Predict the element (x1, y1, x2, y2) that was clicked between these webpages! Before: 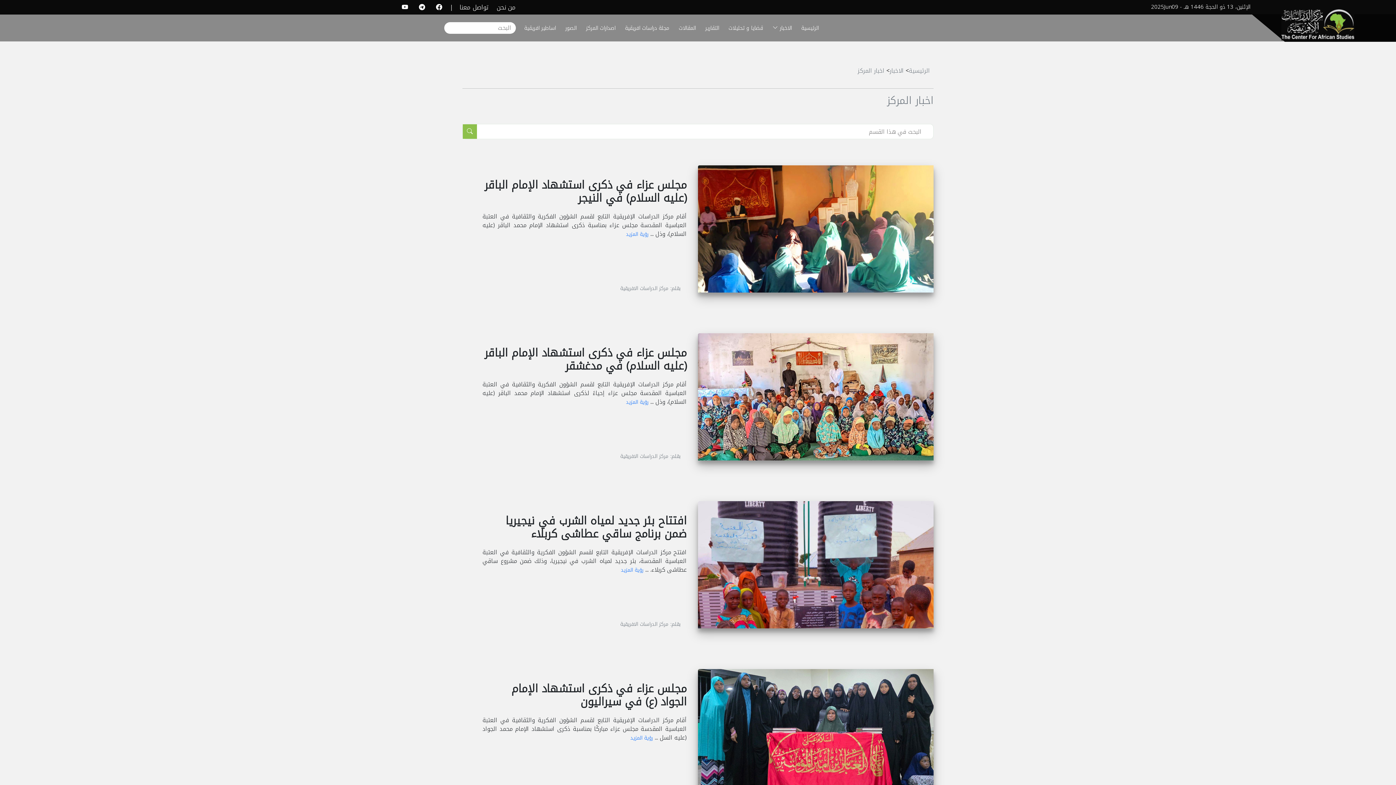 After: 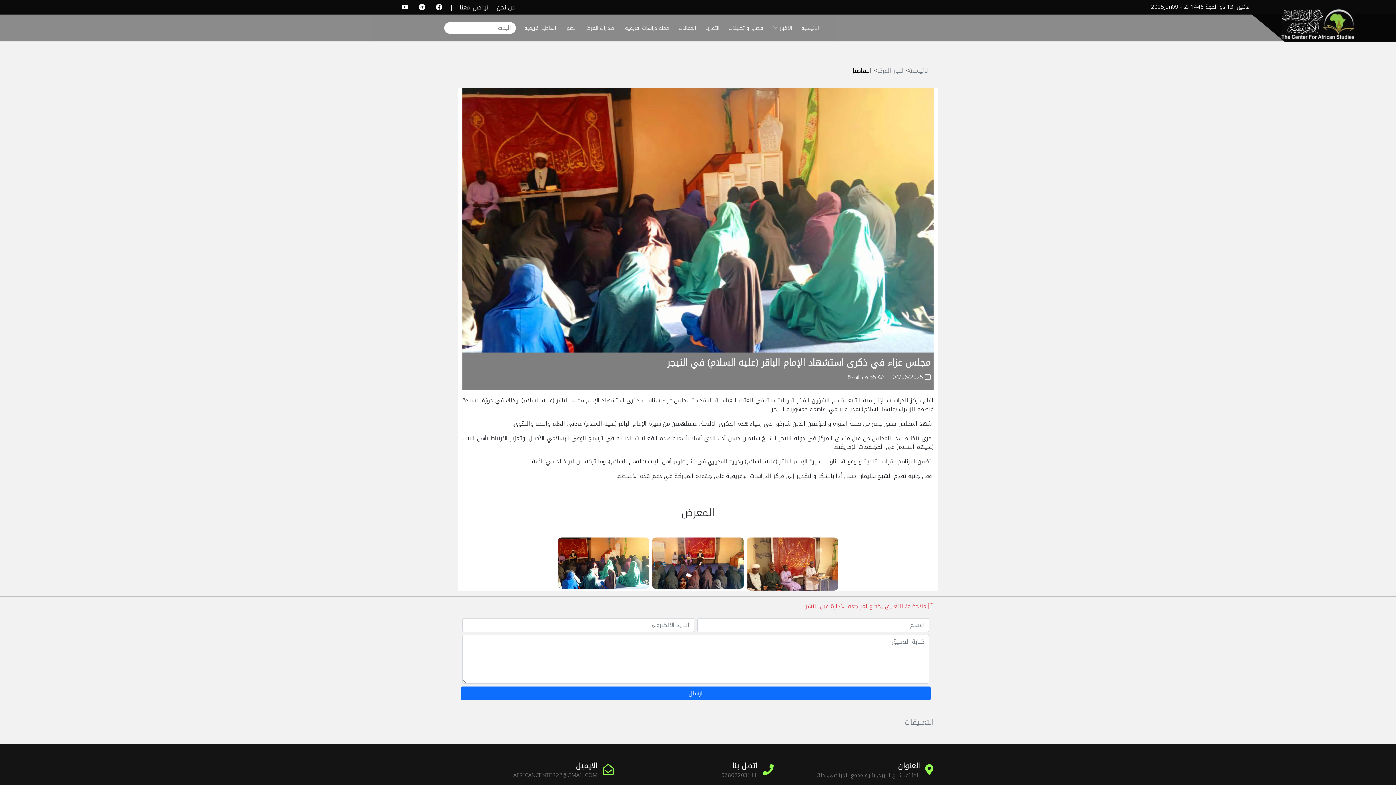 Action: label: مجلس عزاء في ذكرى استشهاد الإمام الباقر (عليه السلام) في النيجر

أقام مركز الدراسات الإفريقية التابع لقسم الشؤون الفكرية والثقافية في العتبة العباسية المقدسة مجلس عزاء بمناسبة ذكرى استشهاد الإمام محمد الباقر (عليه السلام)، وذل ... رؤية المزيد

بقلم: مركز الدراسات الافريقية bbox: (462, 165, 933, 292)